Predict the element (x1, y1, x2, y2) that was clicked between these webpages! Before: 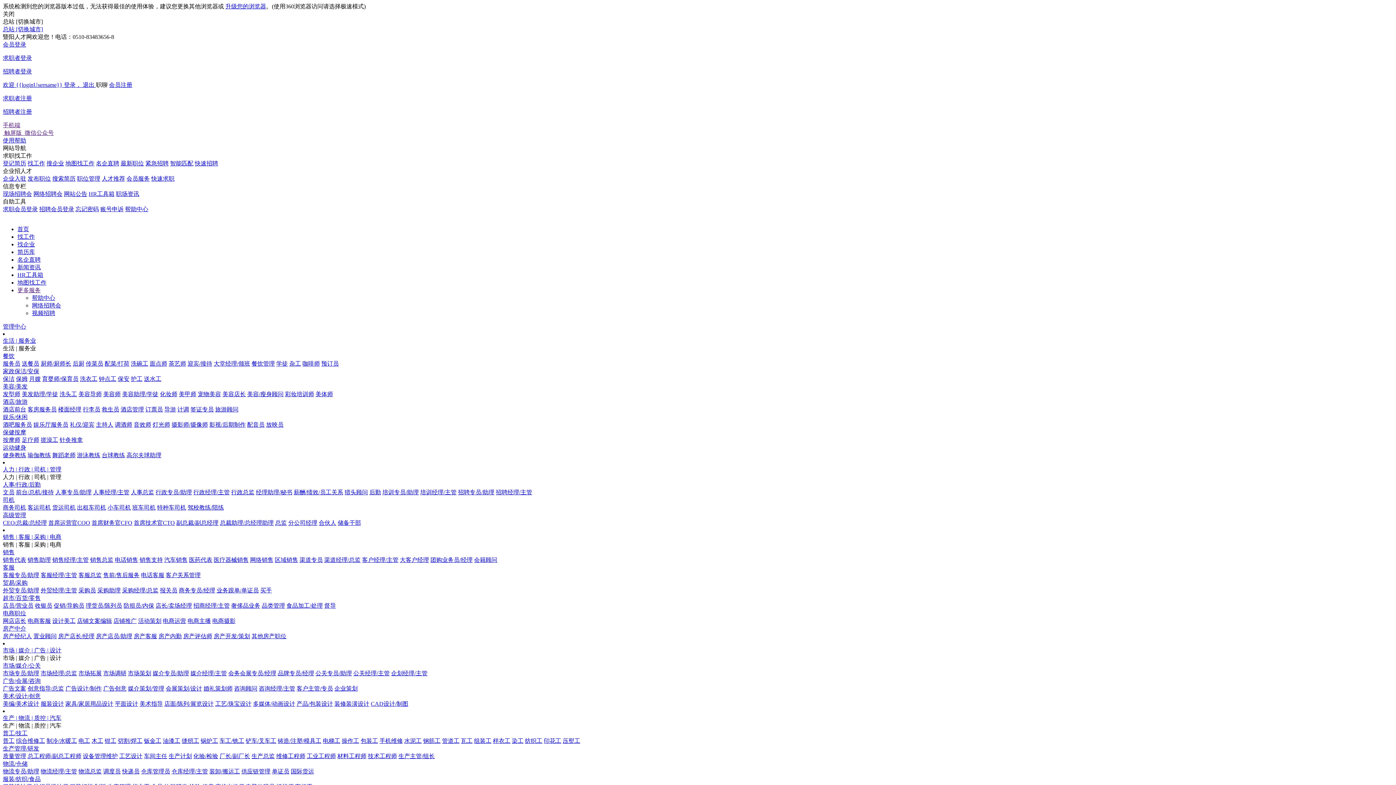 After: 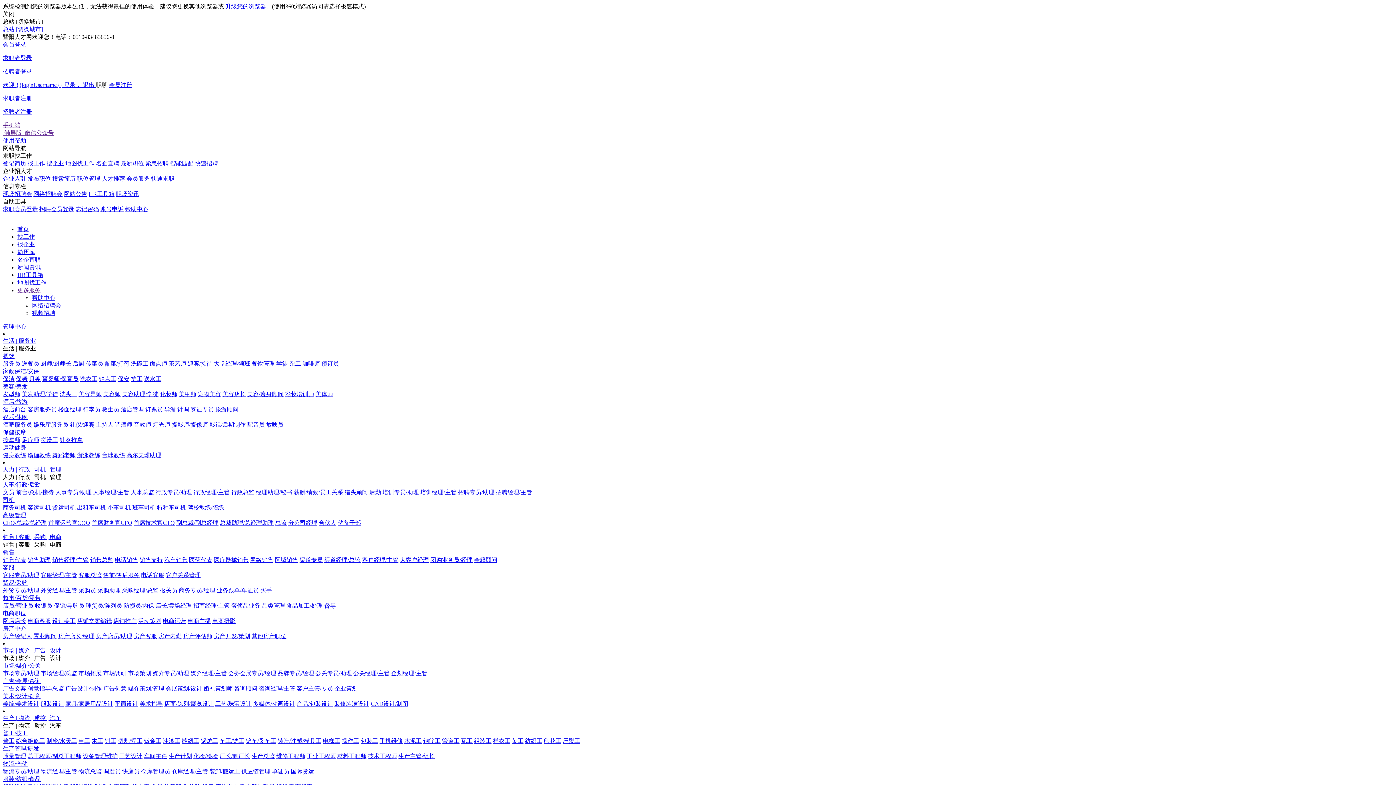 Action: label: 操作工 bbox: (341, 738, 359, 744)